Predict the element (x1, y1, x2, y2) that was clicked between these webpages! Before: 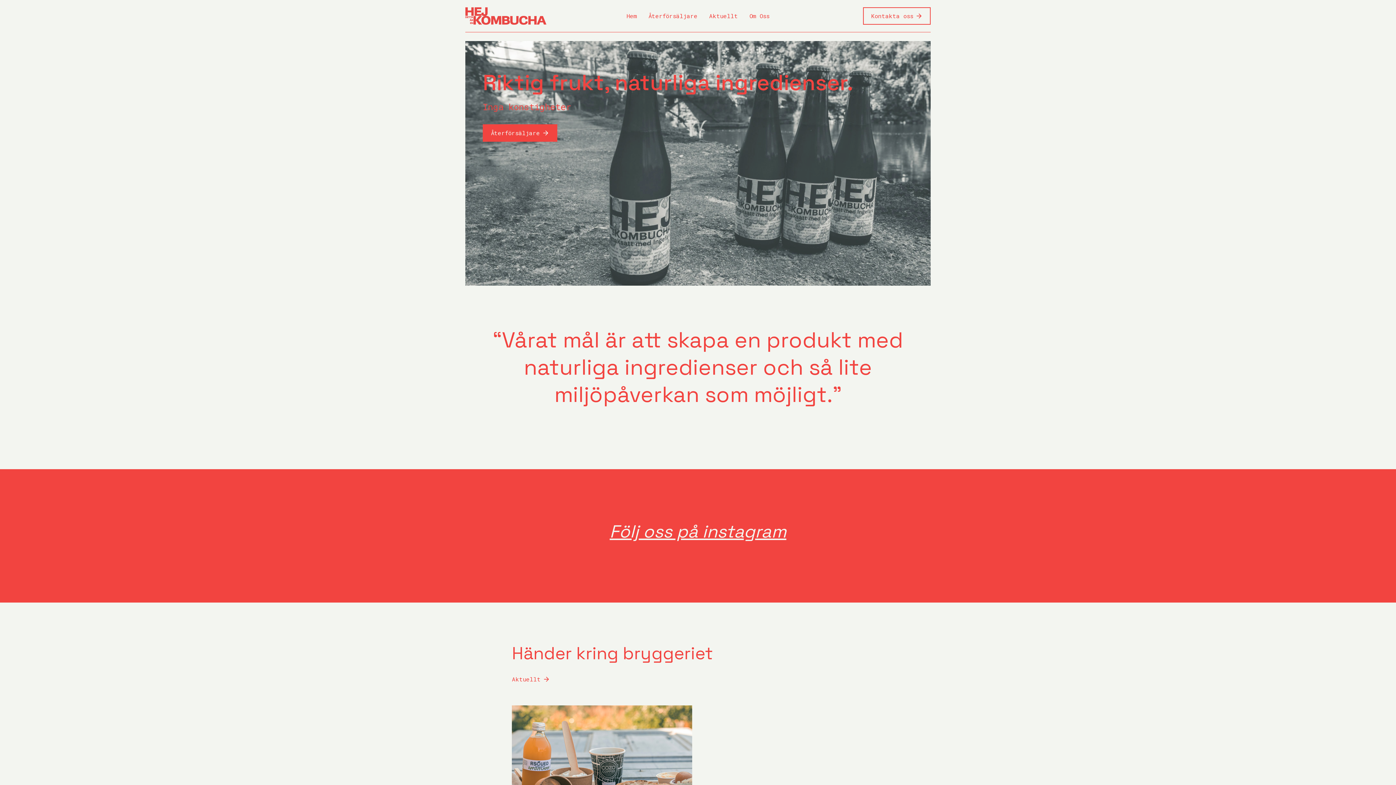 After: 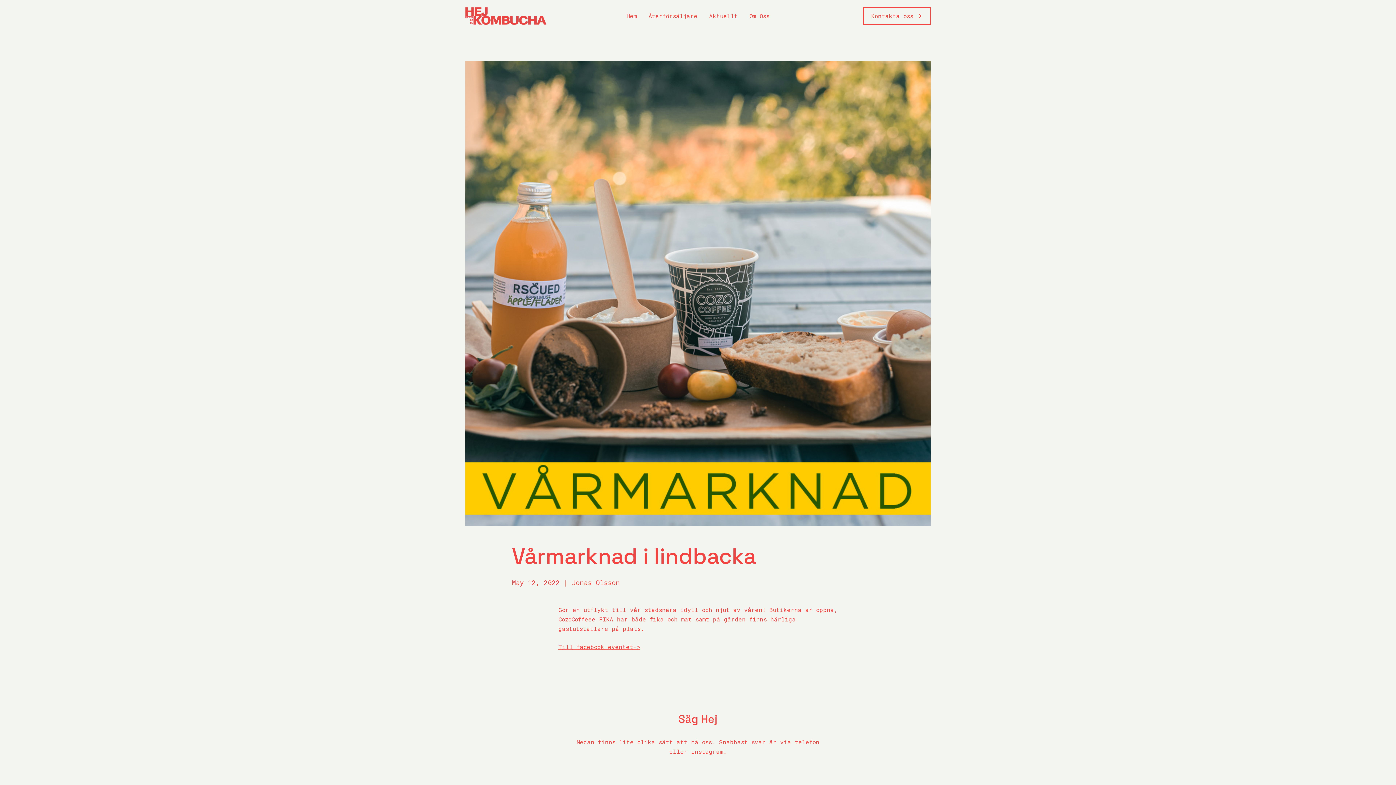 Action: bbox: (512, 705, 692, 826)